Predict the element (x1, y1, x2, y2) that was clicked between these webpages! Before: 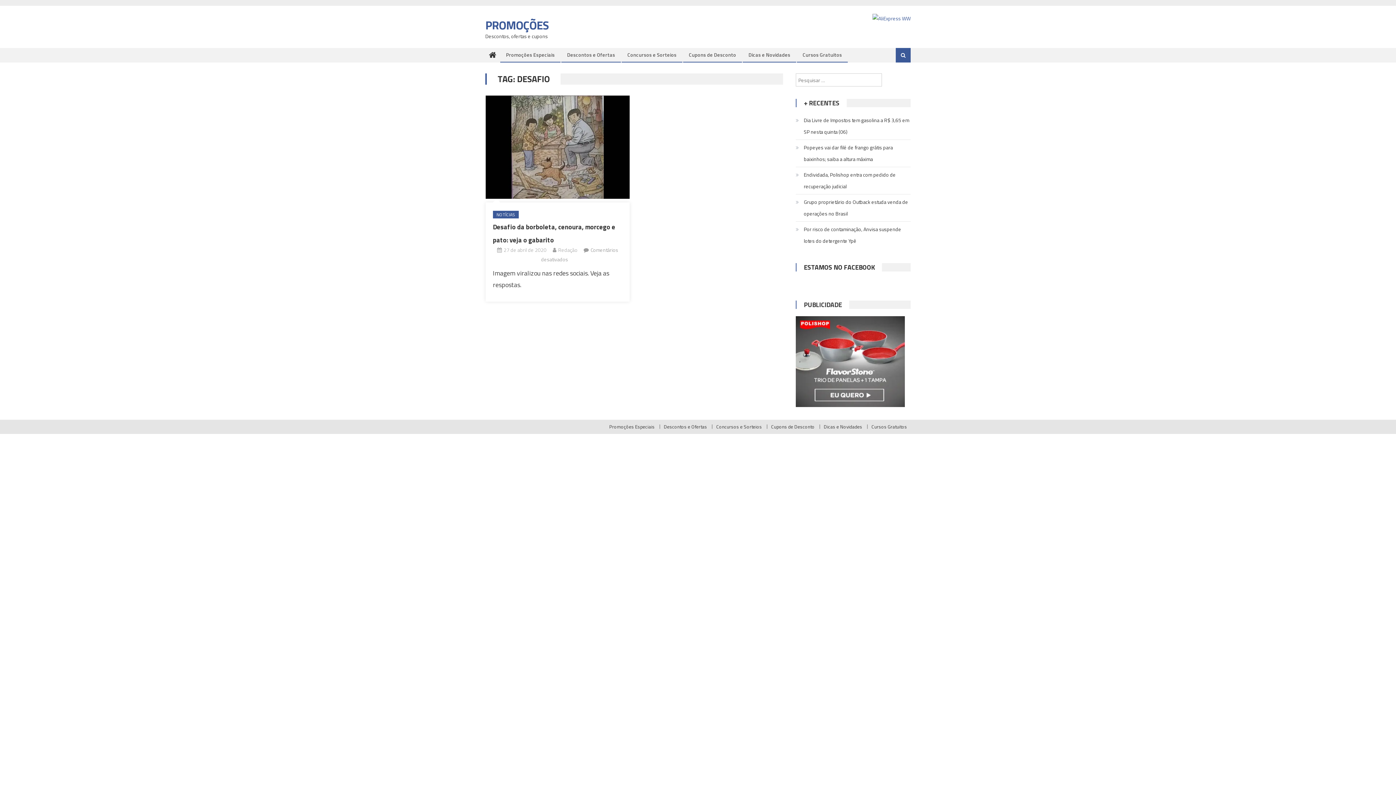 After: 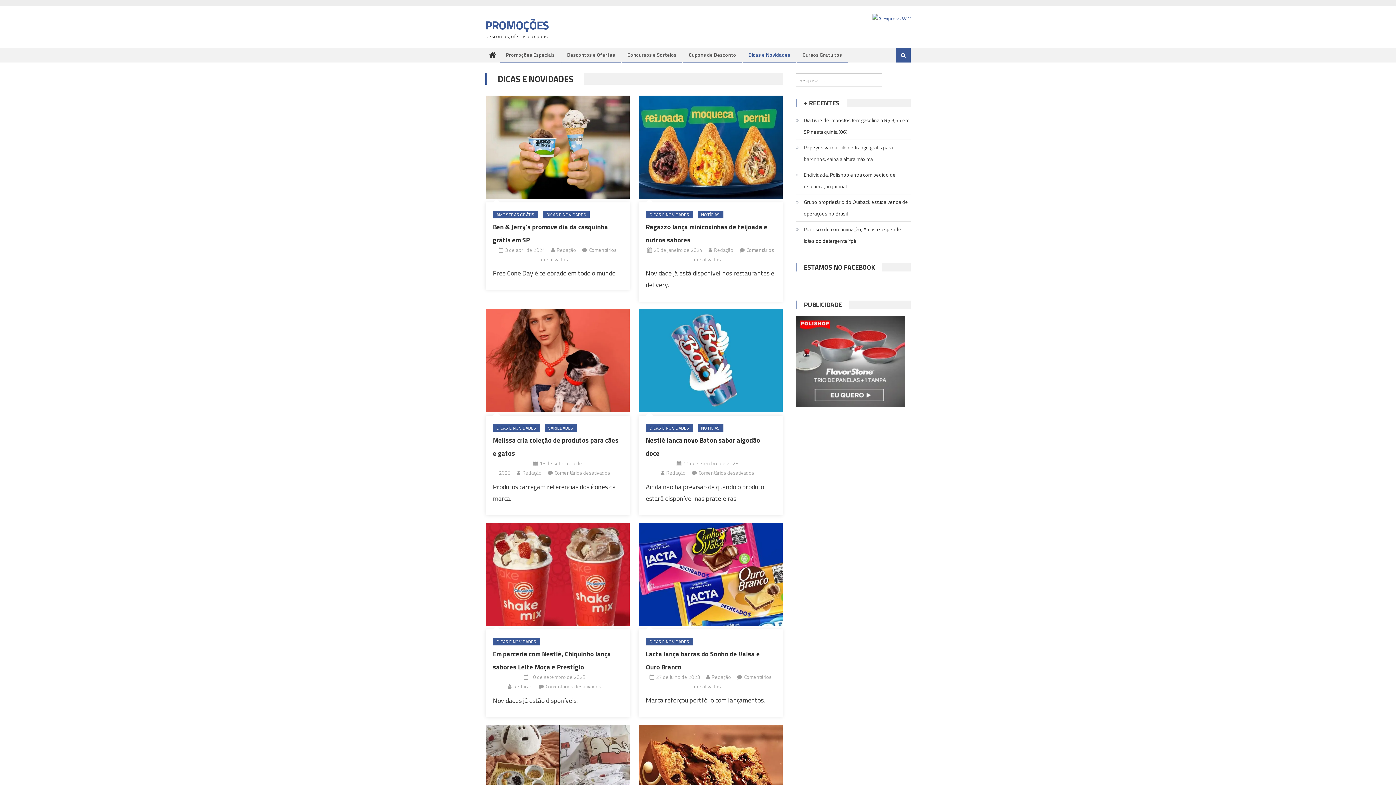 Action: label: Dicas e Novidades bbox: (743, 48, 796, 61)